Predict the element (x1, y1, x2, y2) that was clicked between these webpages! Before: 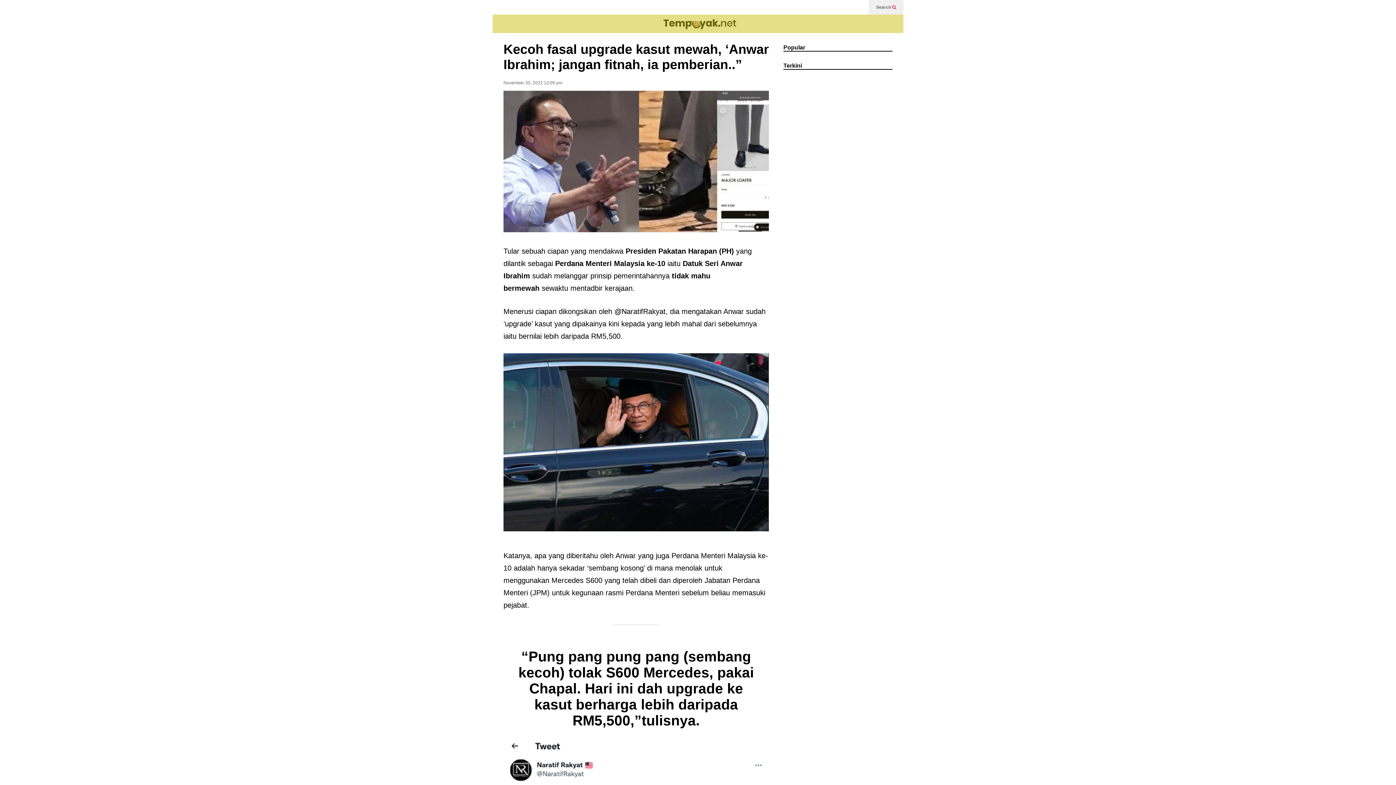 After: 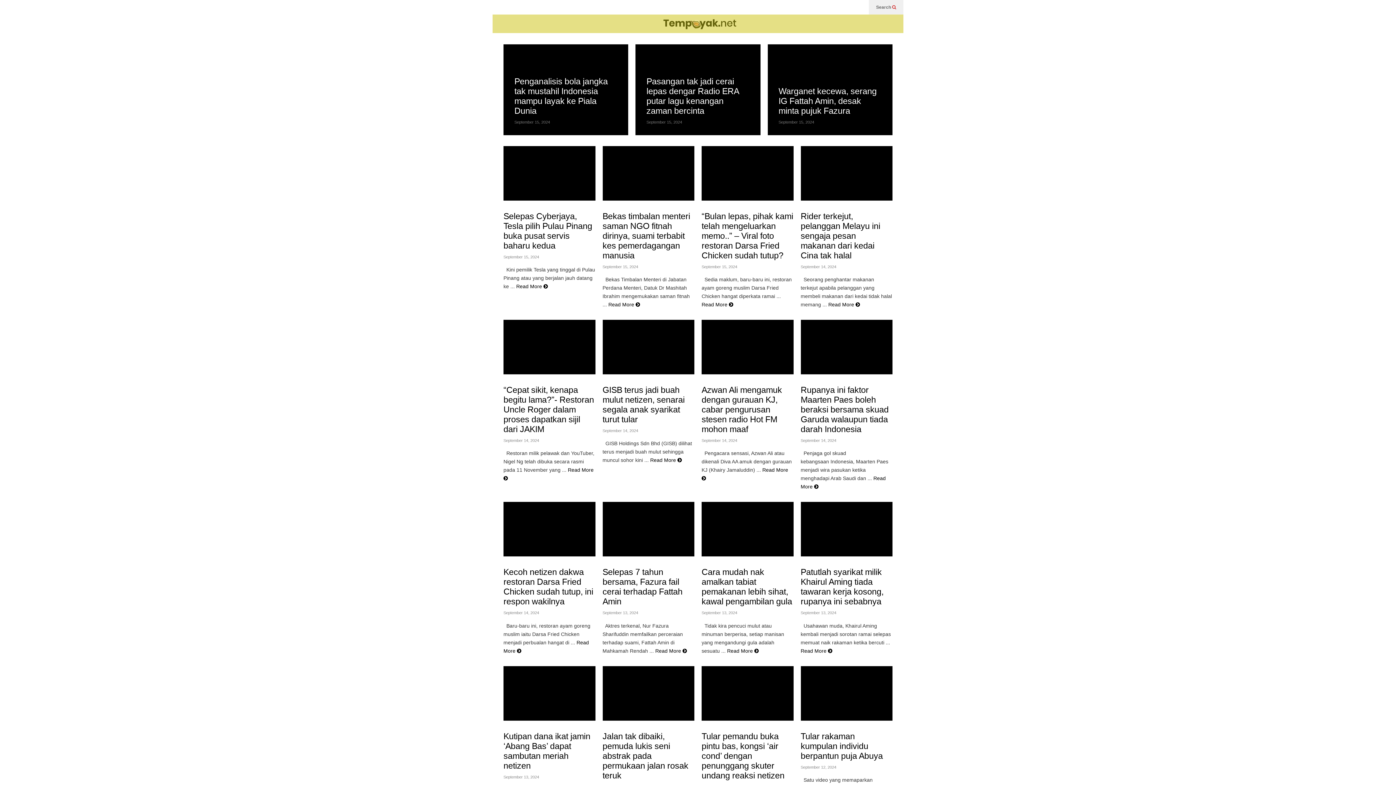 Action: bbox: (663, 18, 736, 29)